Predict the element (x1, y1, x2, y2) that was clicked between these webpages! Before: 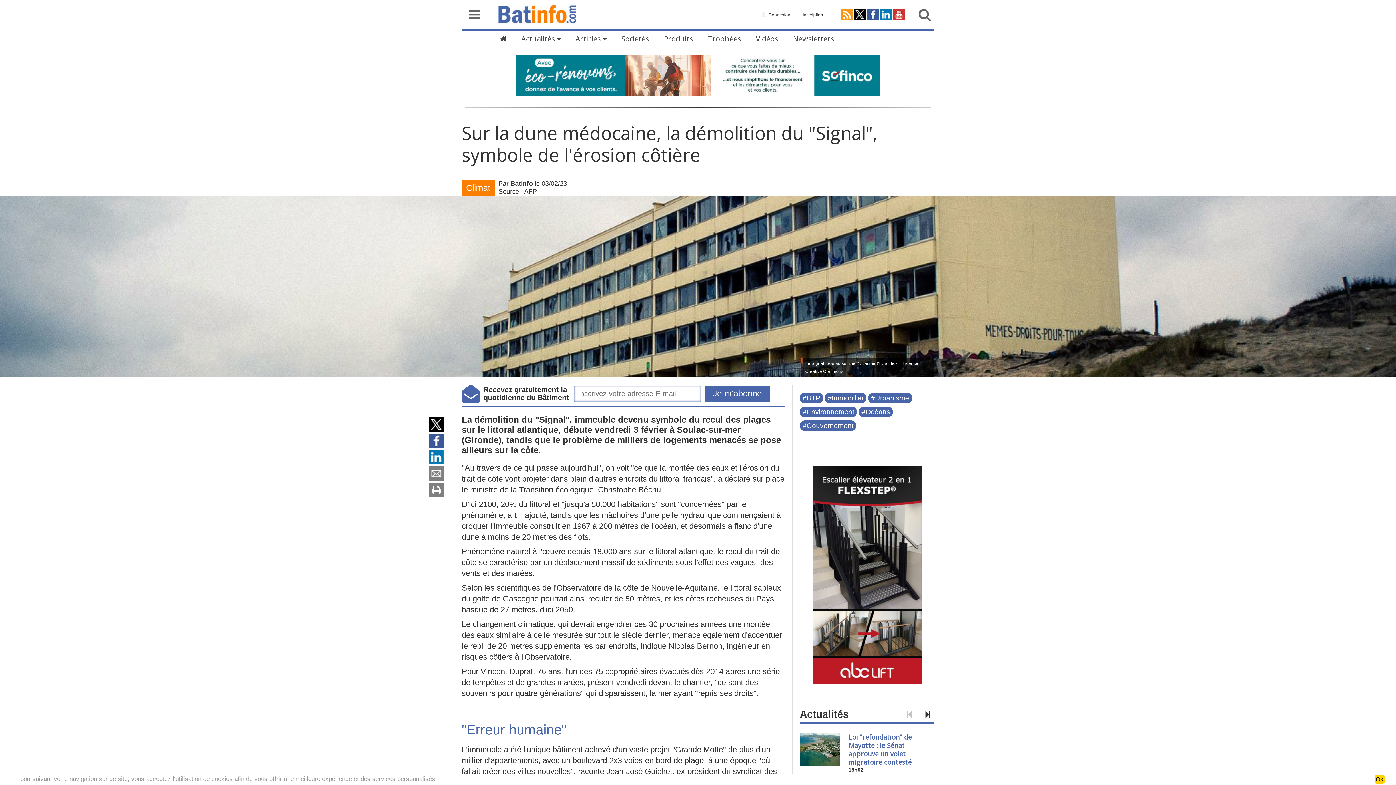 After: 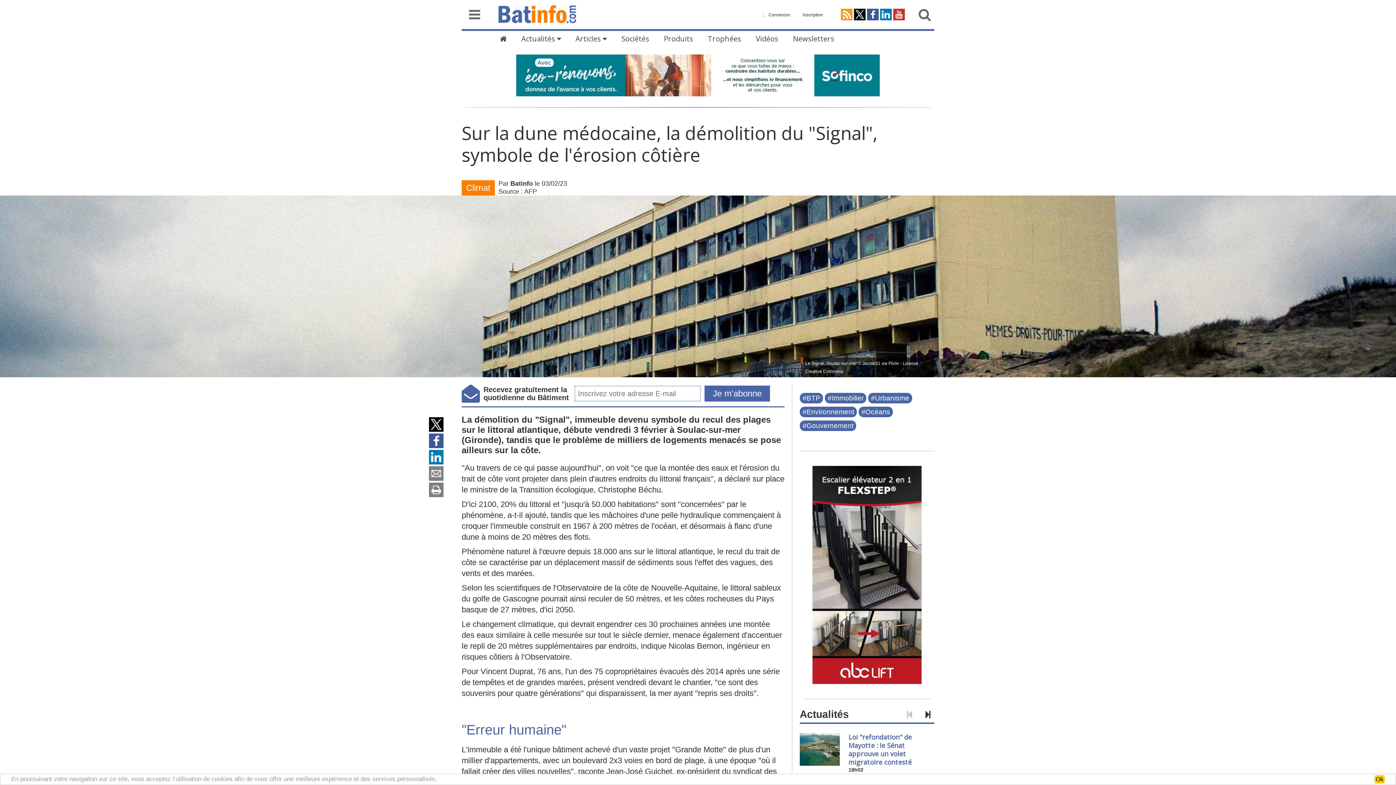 Action: bbox: (429, 433, 461, 448)